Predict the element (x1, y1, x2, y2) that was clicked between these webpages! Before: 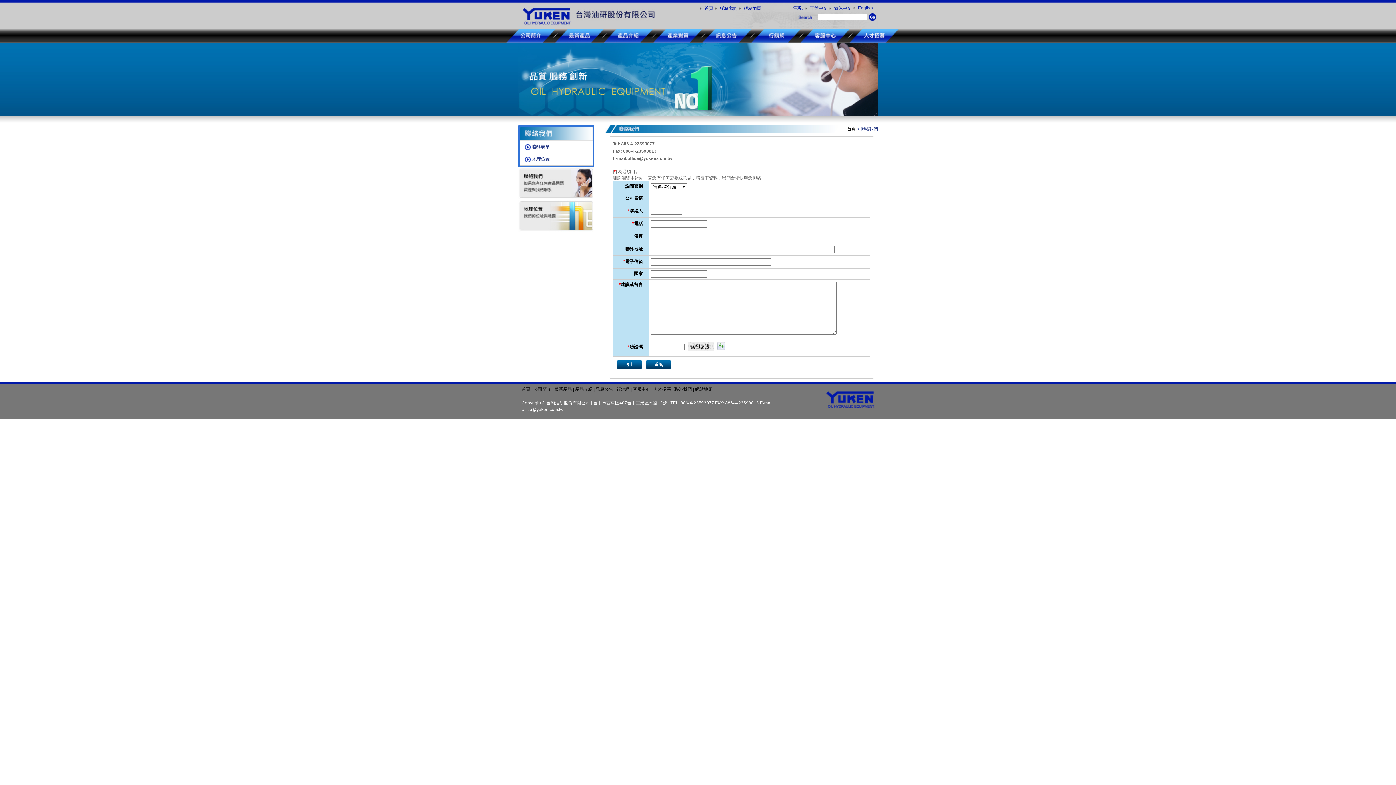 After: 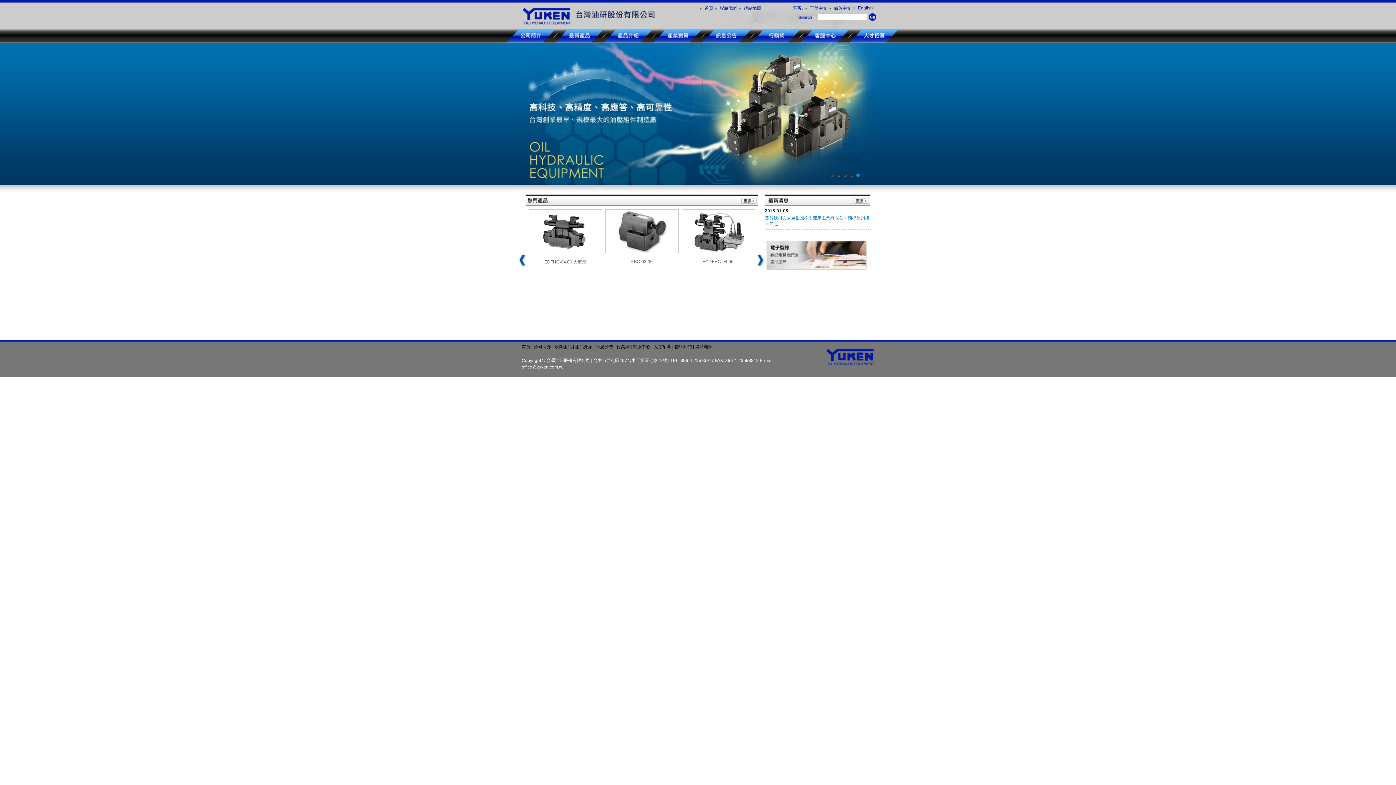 Action: bbox: (847, 126, 856, 131) label: 首頁